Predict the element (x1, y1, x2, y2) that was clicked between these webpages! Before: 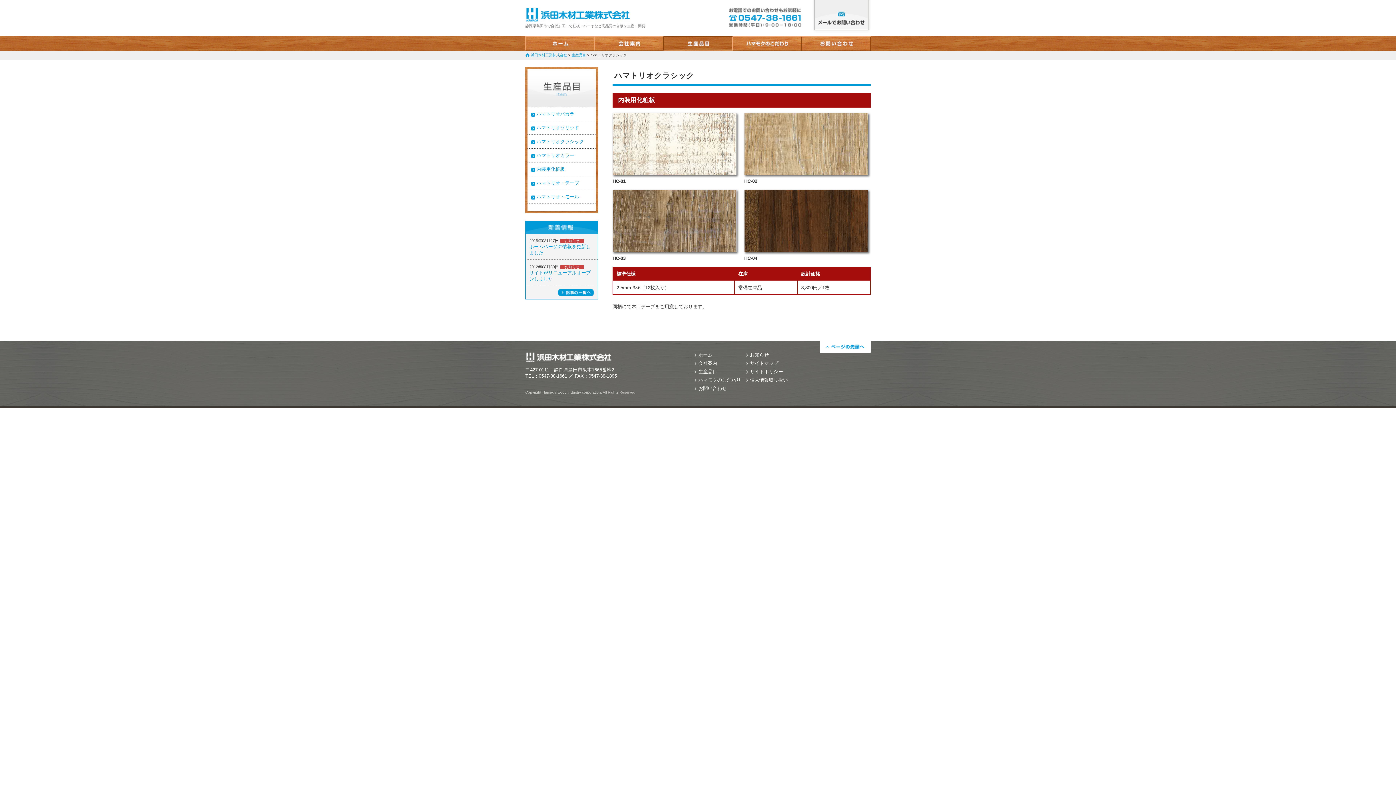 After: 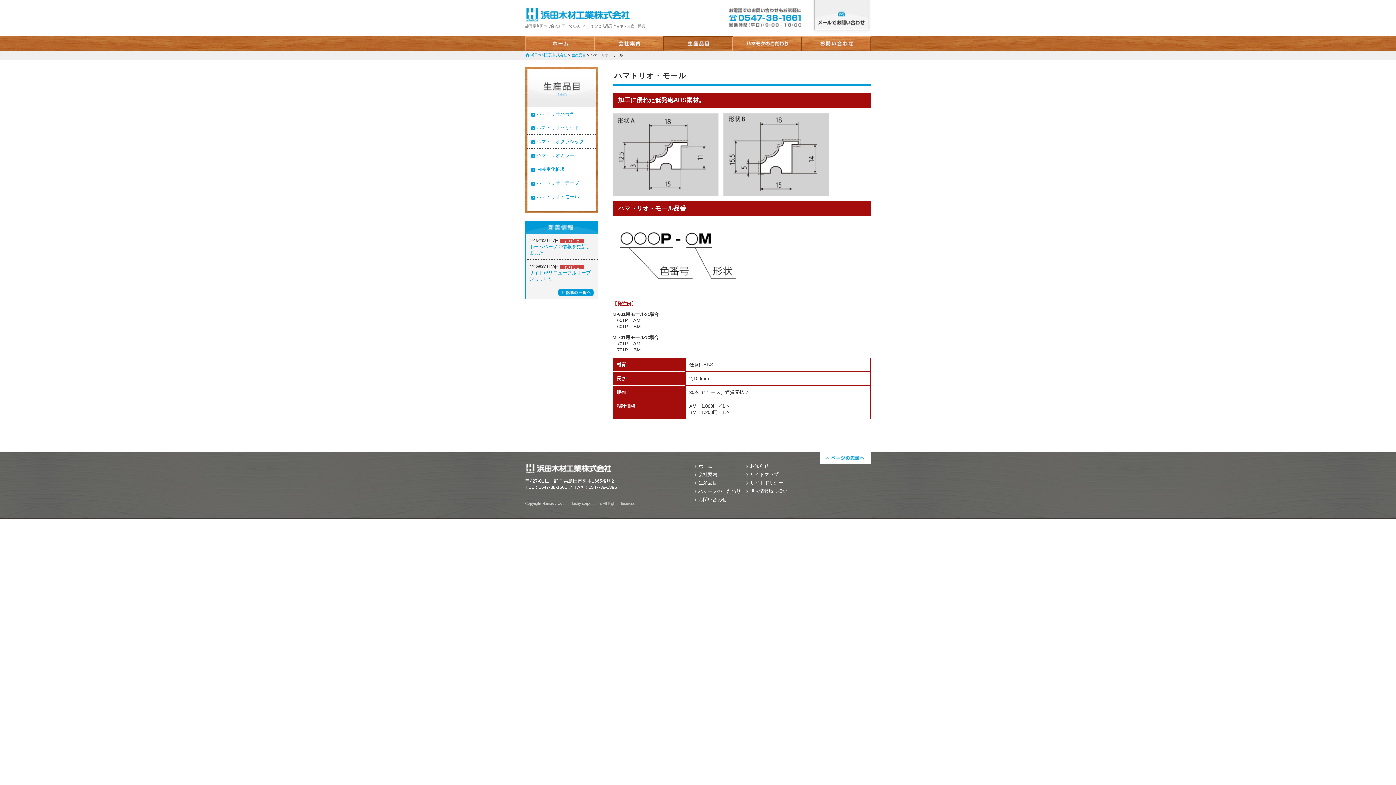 Action: label: ハマトリオ・モール bbox: (536, 194, 579, 199)